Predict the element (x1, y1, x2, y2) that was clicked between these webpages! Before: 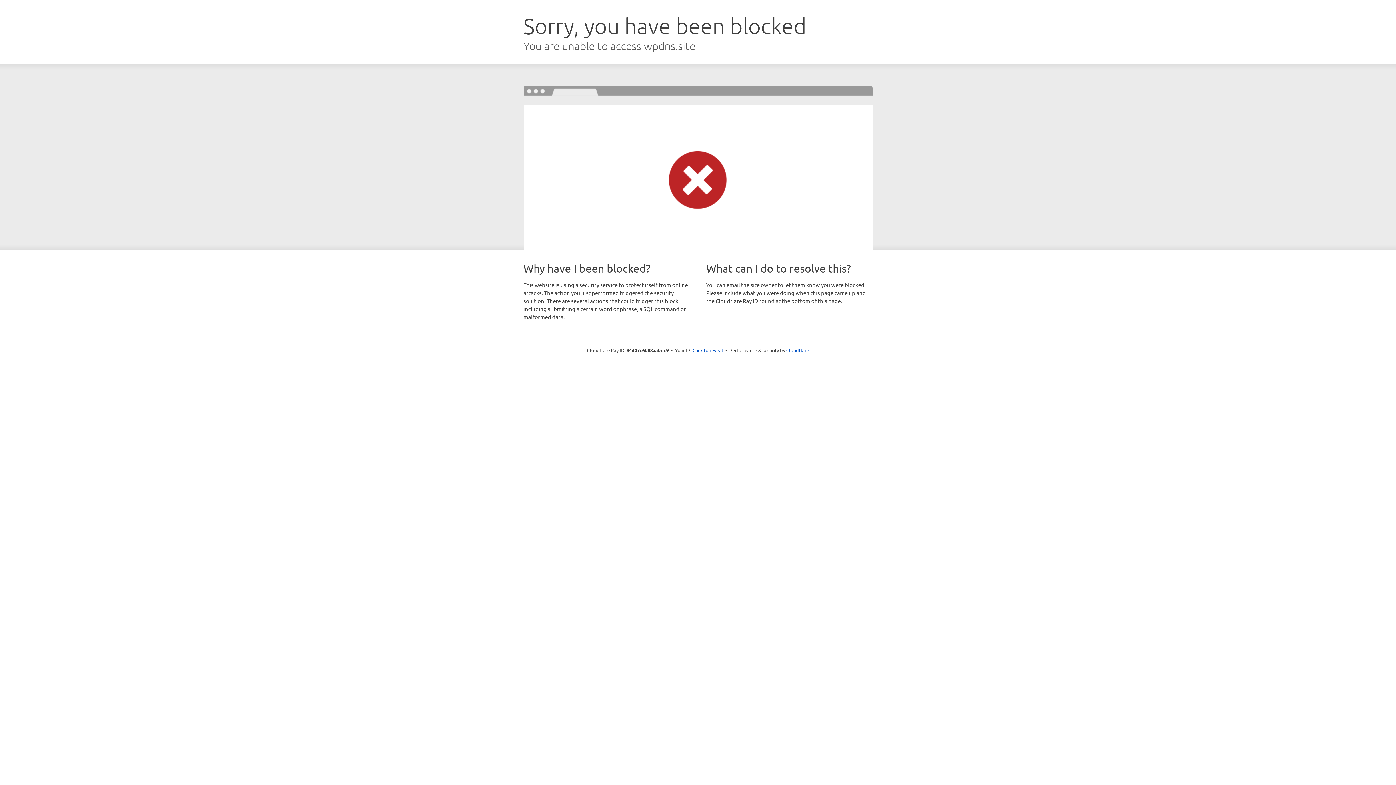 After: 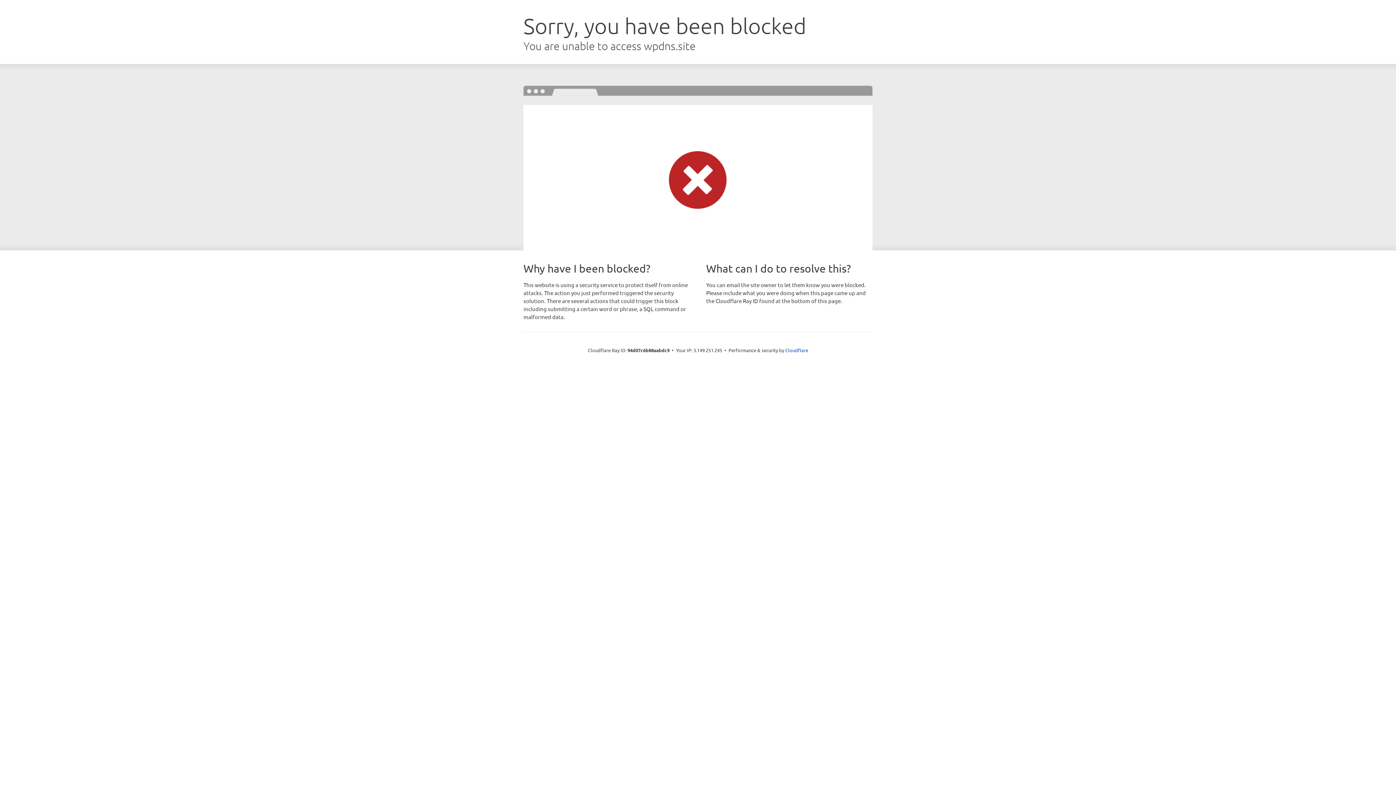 Action: bbox: (692, 346, 723, 353) label: Click to reveal